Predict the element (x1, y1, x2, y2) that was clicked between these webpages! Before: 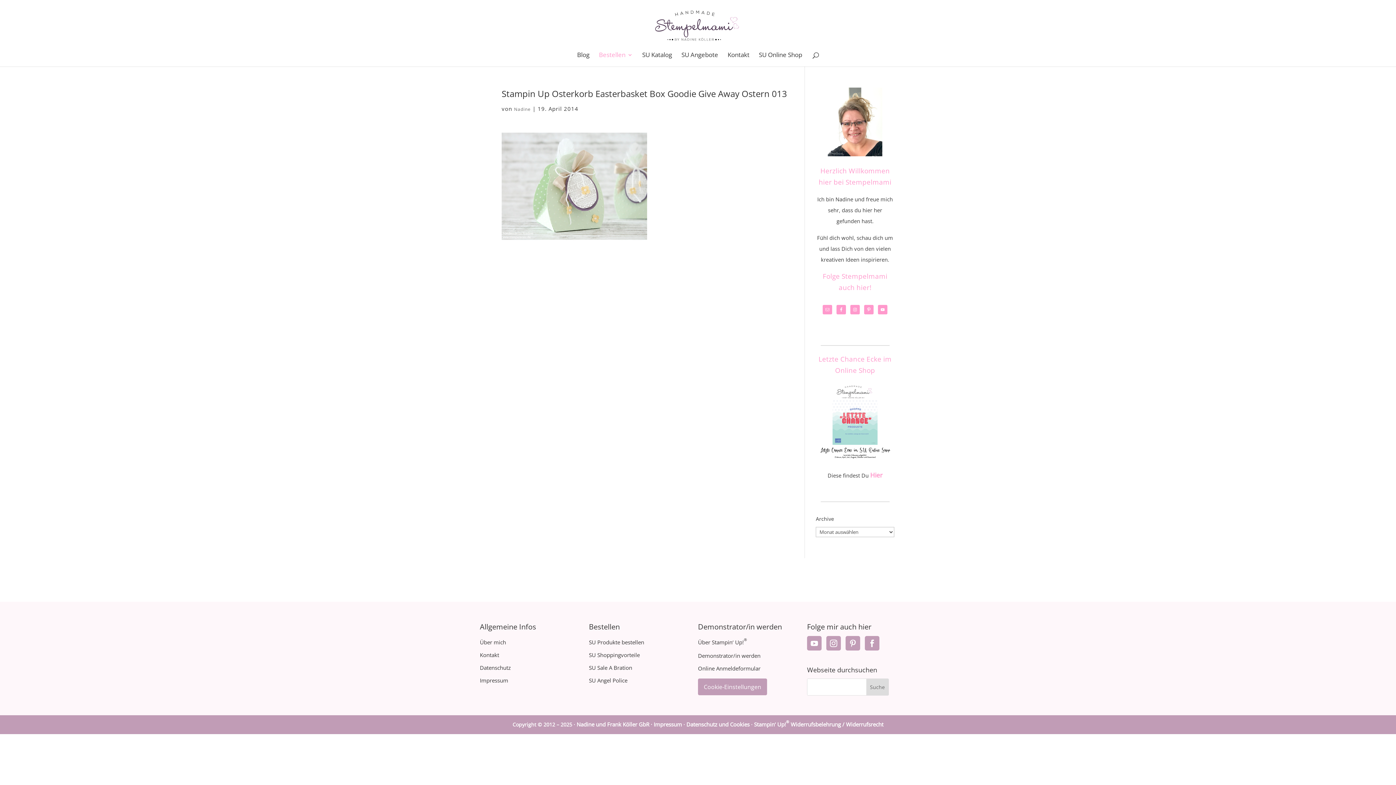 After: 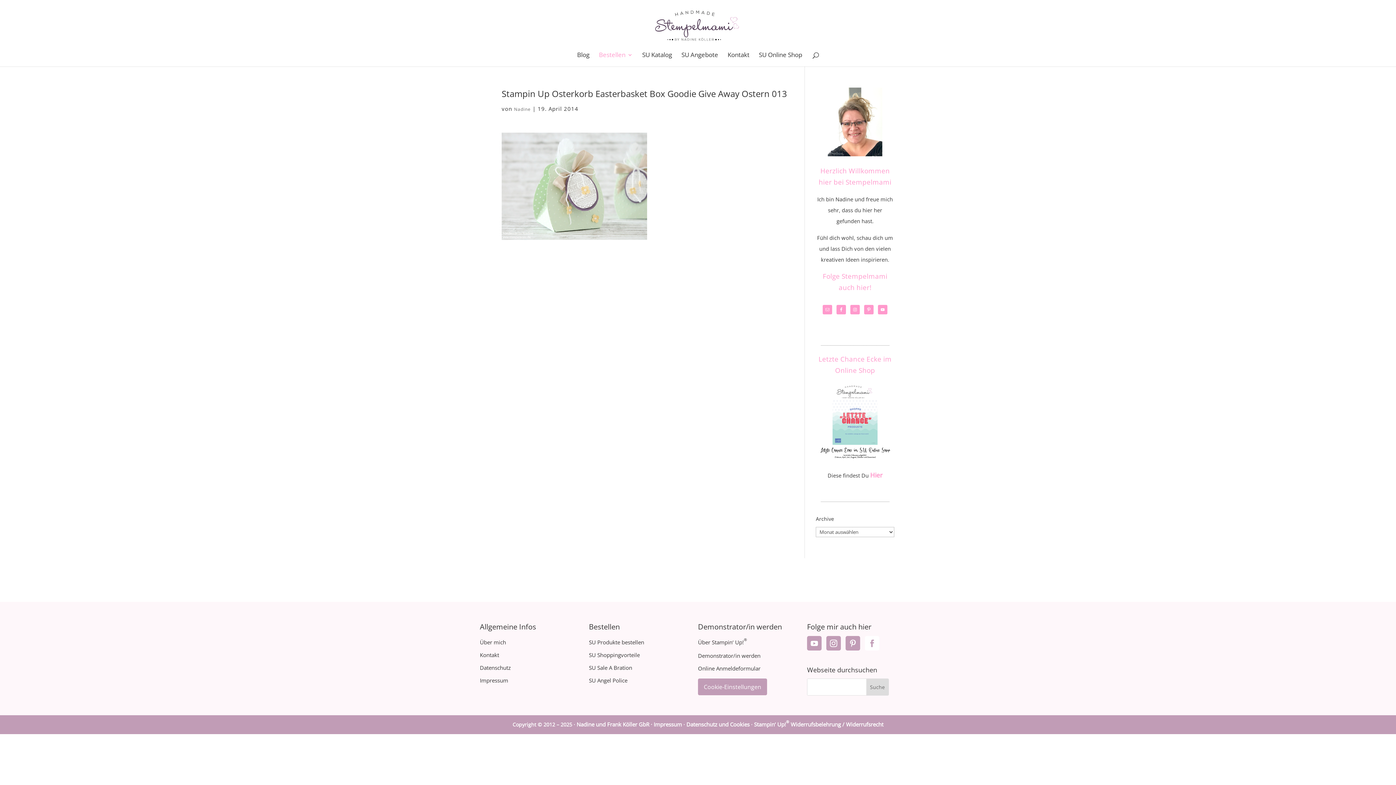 Action: bbox: (865, 636, 879, 650)